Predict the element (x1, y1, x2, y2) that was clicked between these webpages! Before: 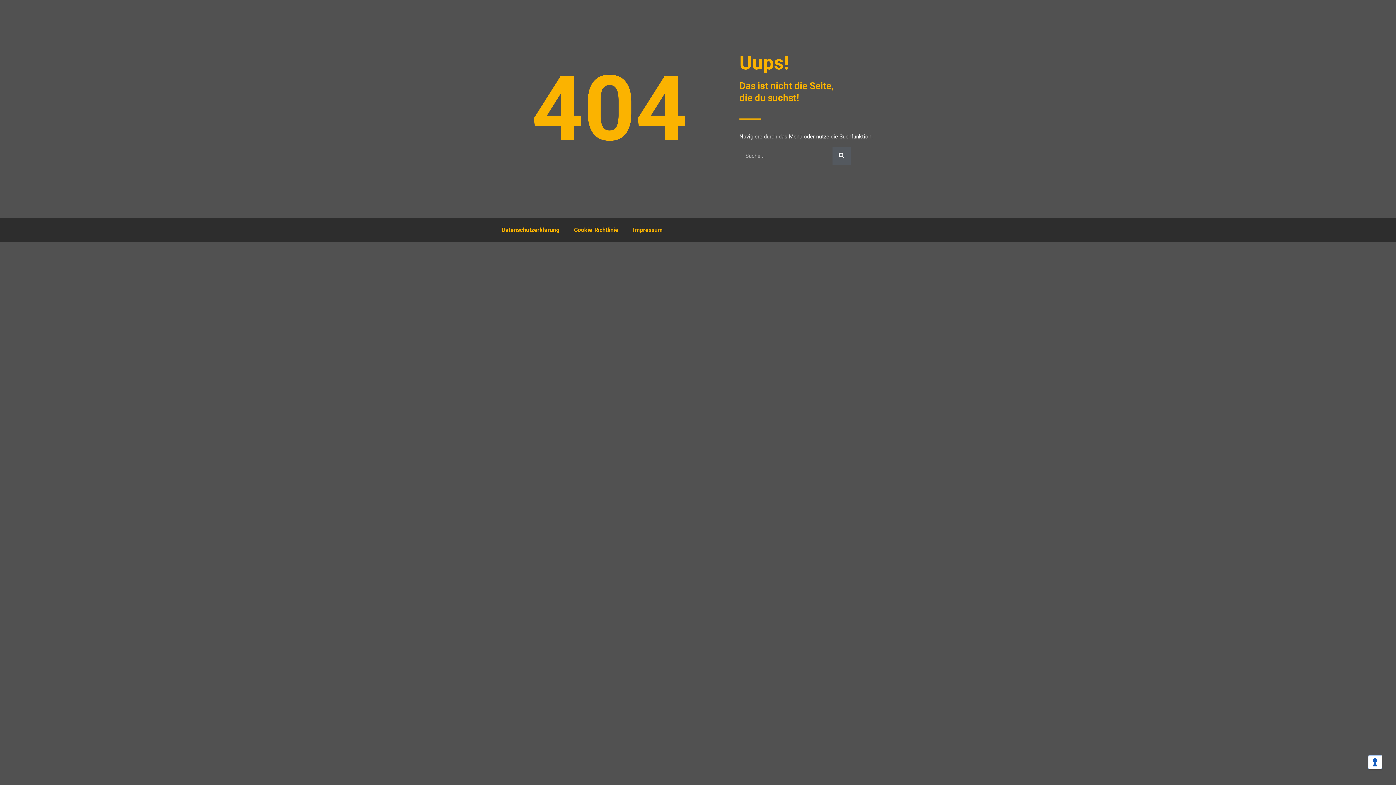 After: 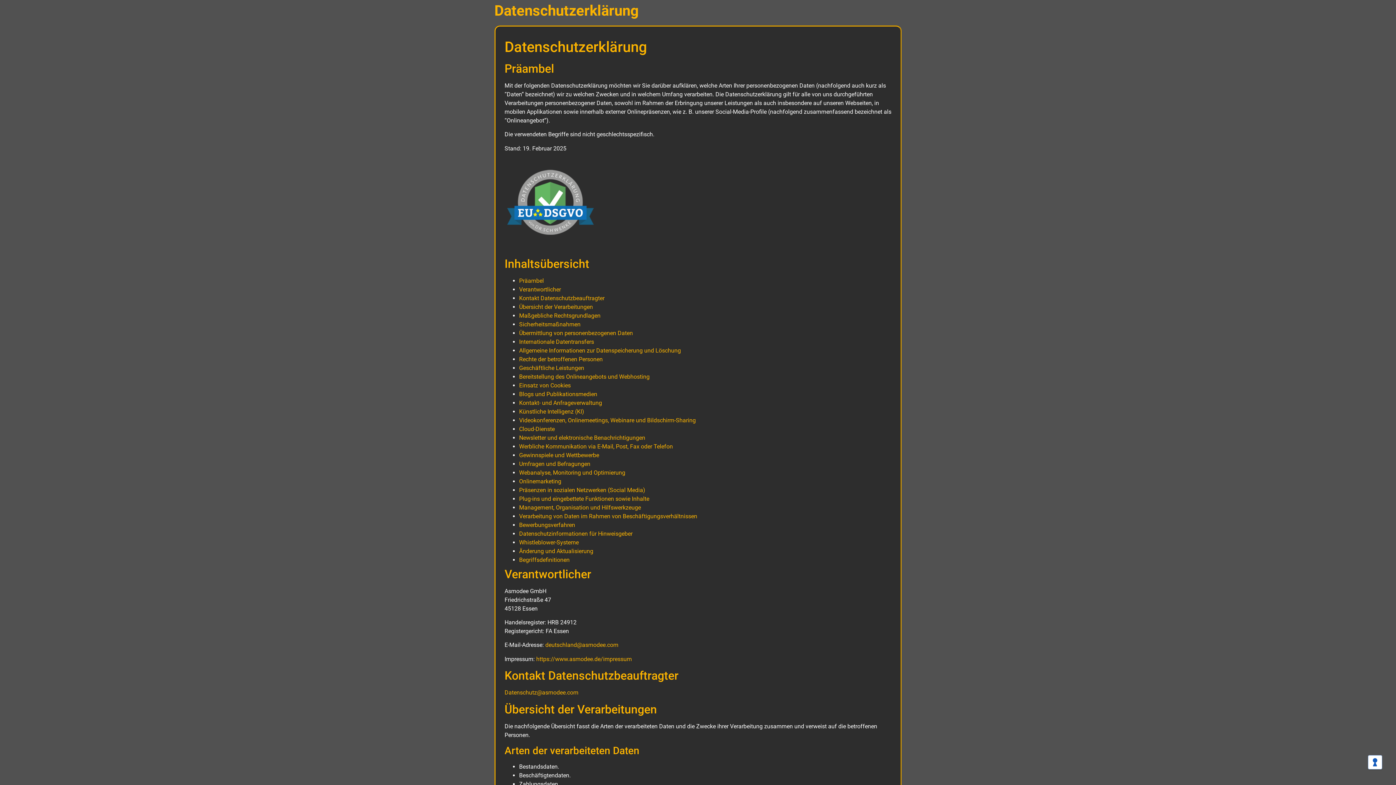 Action: label: Datenschutzerklärung bbox: (494, 221, 566, 238)